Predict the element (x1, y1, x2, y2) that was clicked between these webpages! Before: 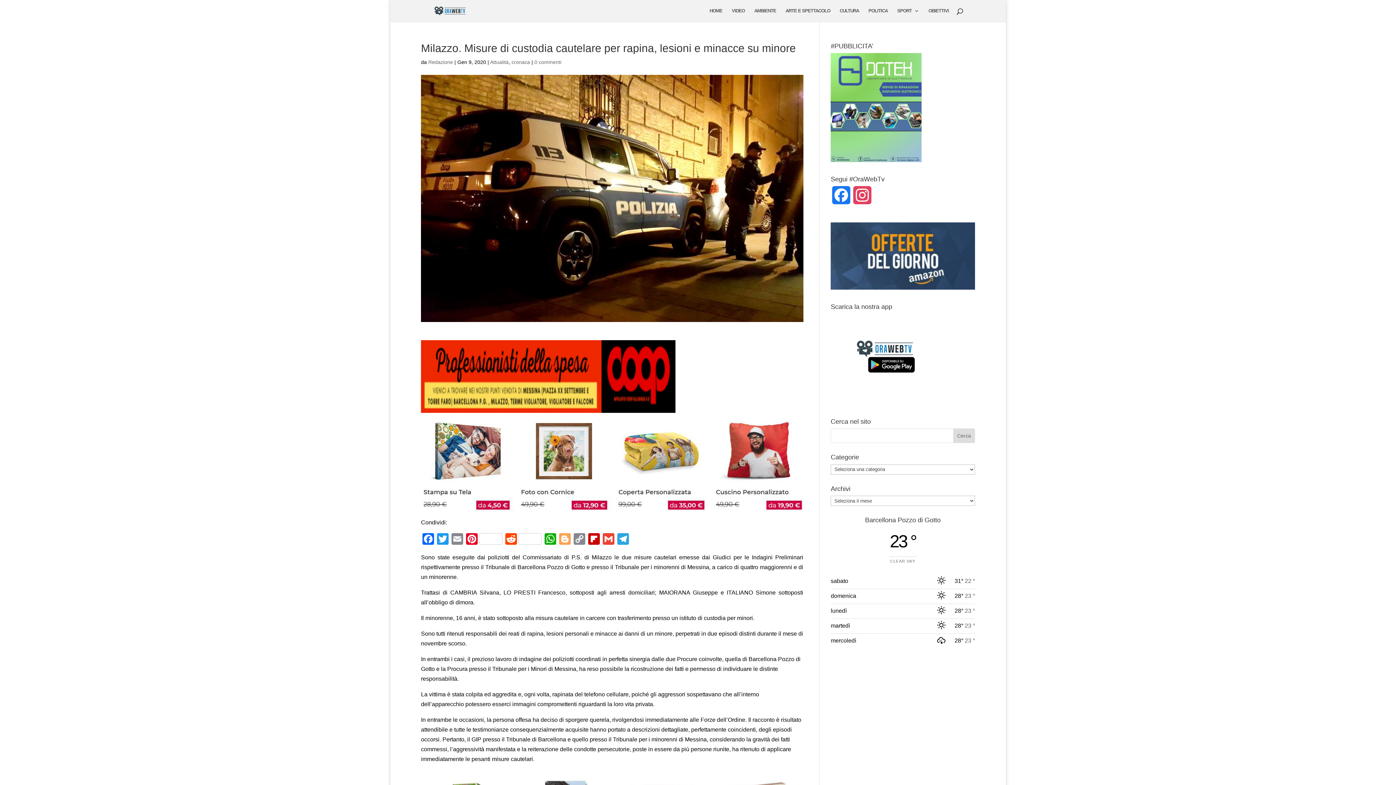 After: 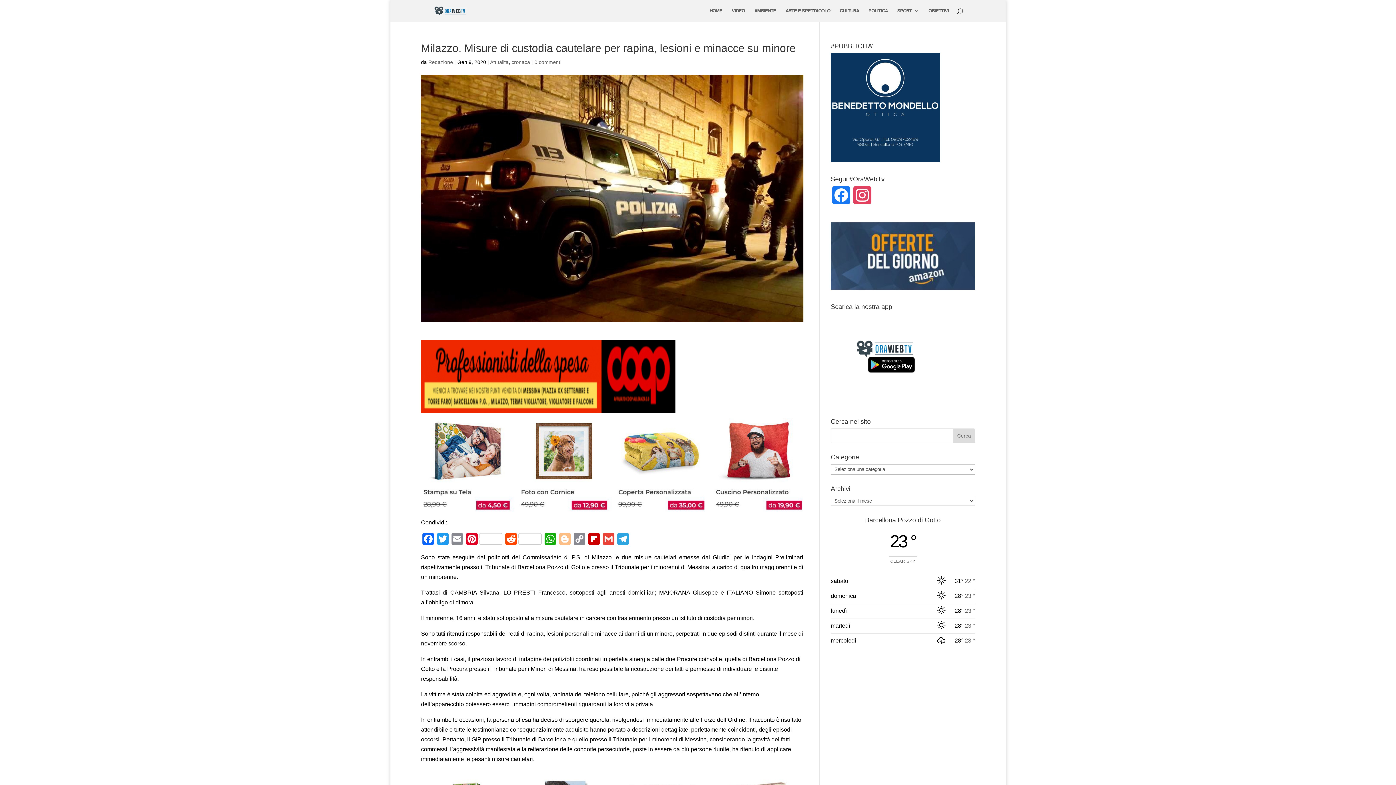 Action: bbox: (557, 533, 572, 546) label: Blogger